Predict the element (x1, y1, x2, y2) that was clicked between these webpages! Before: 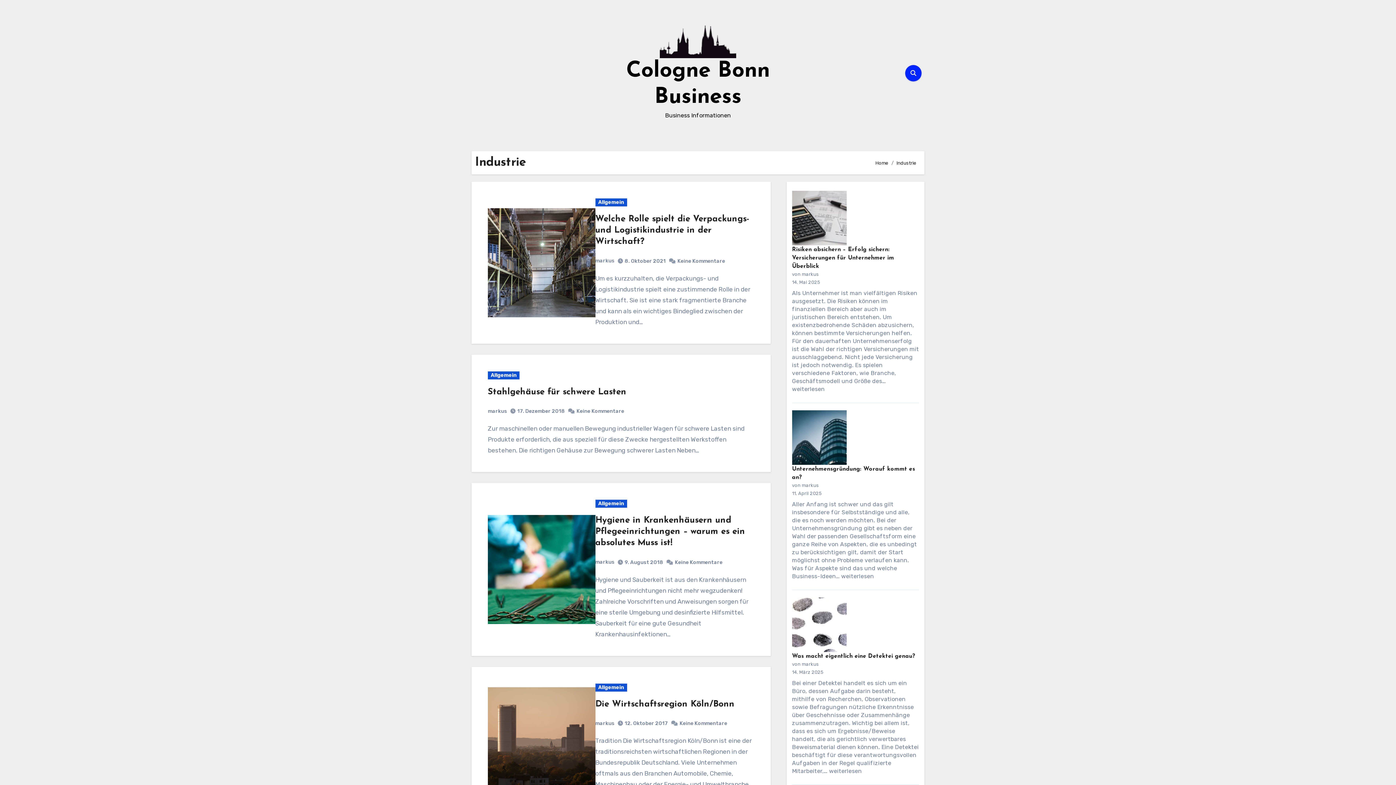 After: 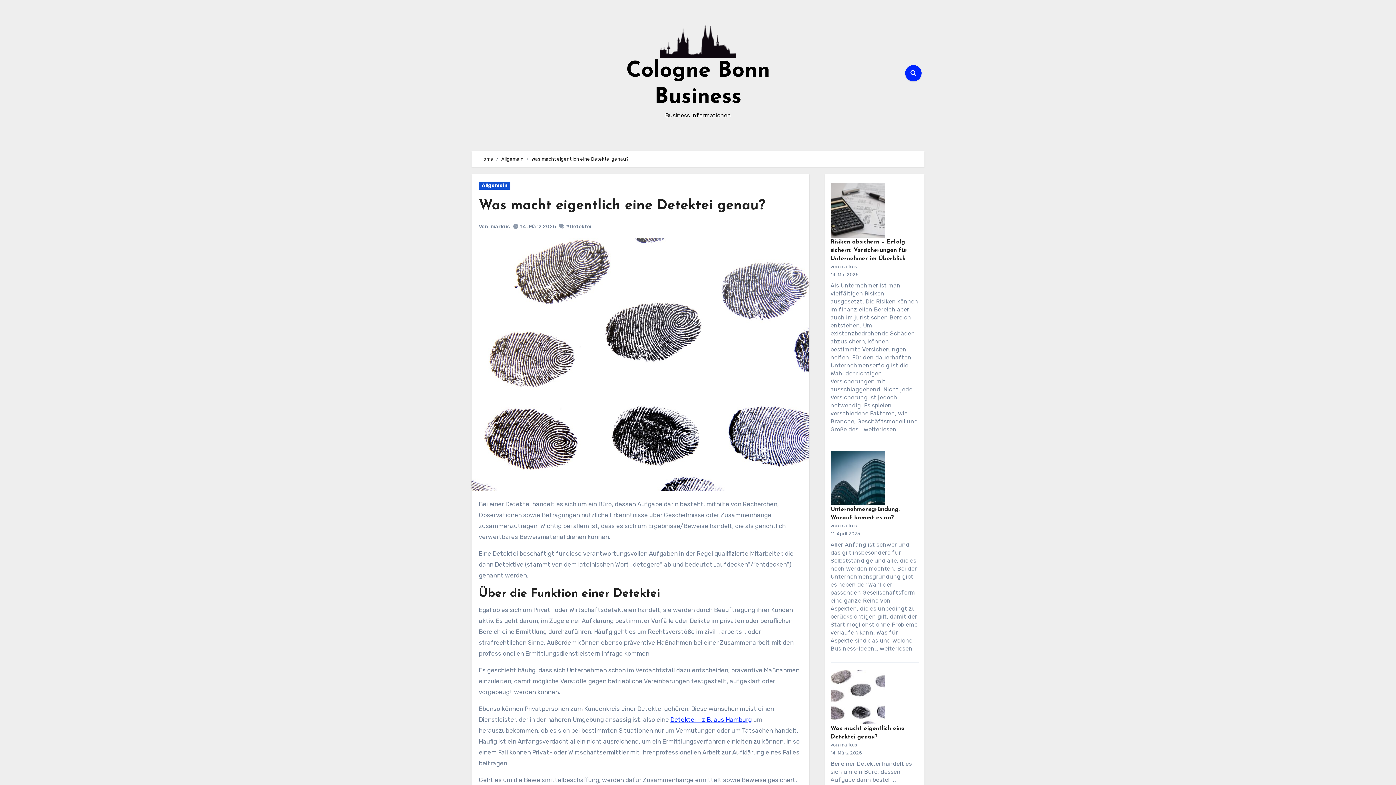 Action: bbox: (792, 653, 915, 659) label: Was macht eigentlich eine Detektei genau?